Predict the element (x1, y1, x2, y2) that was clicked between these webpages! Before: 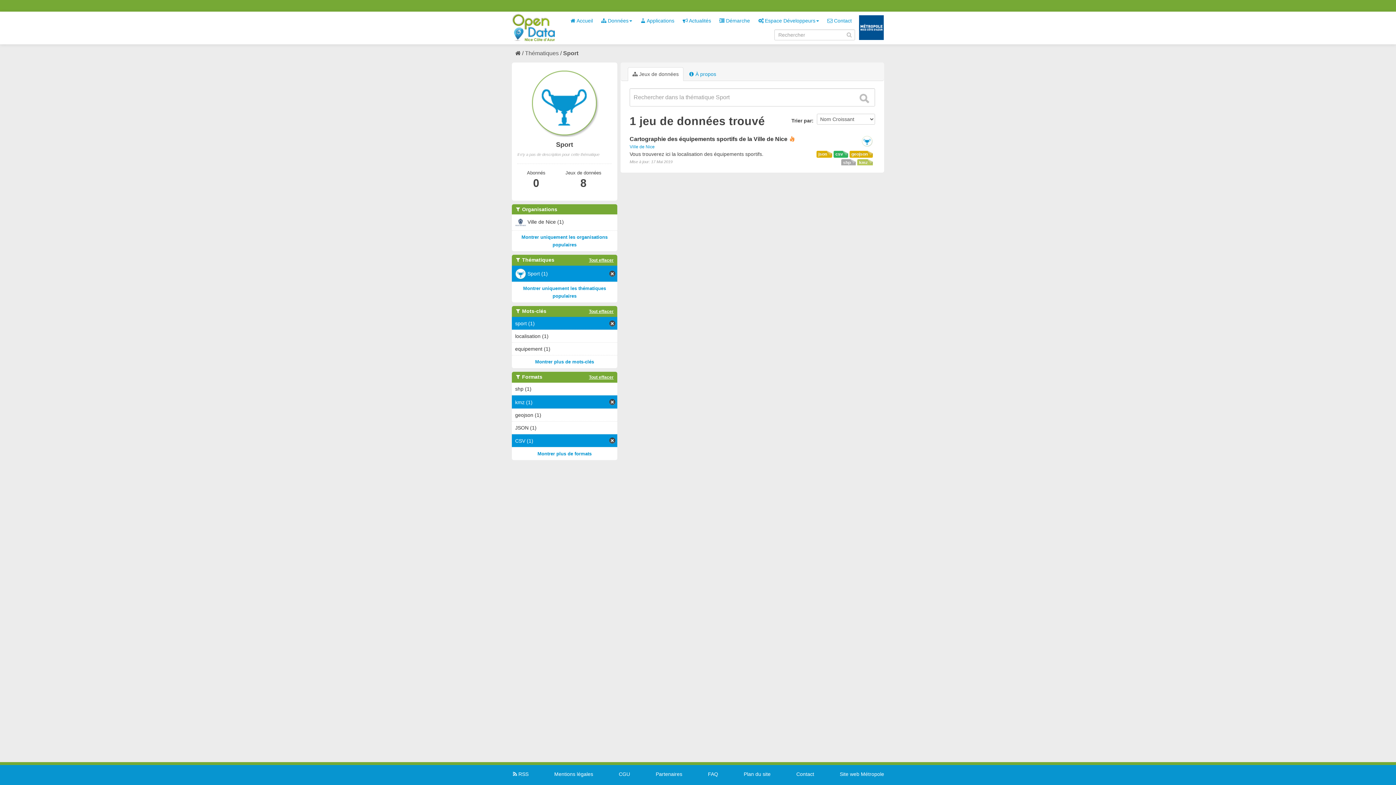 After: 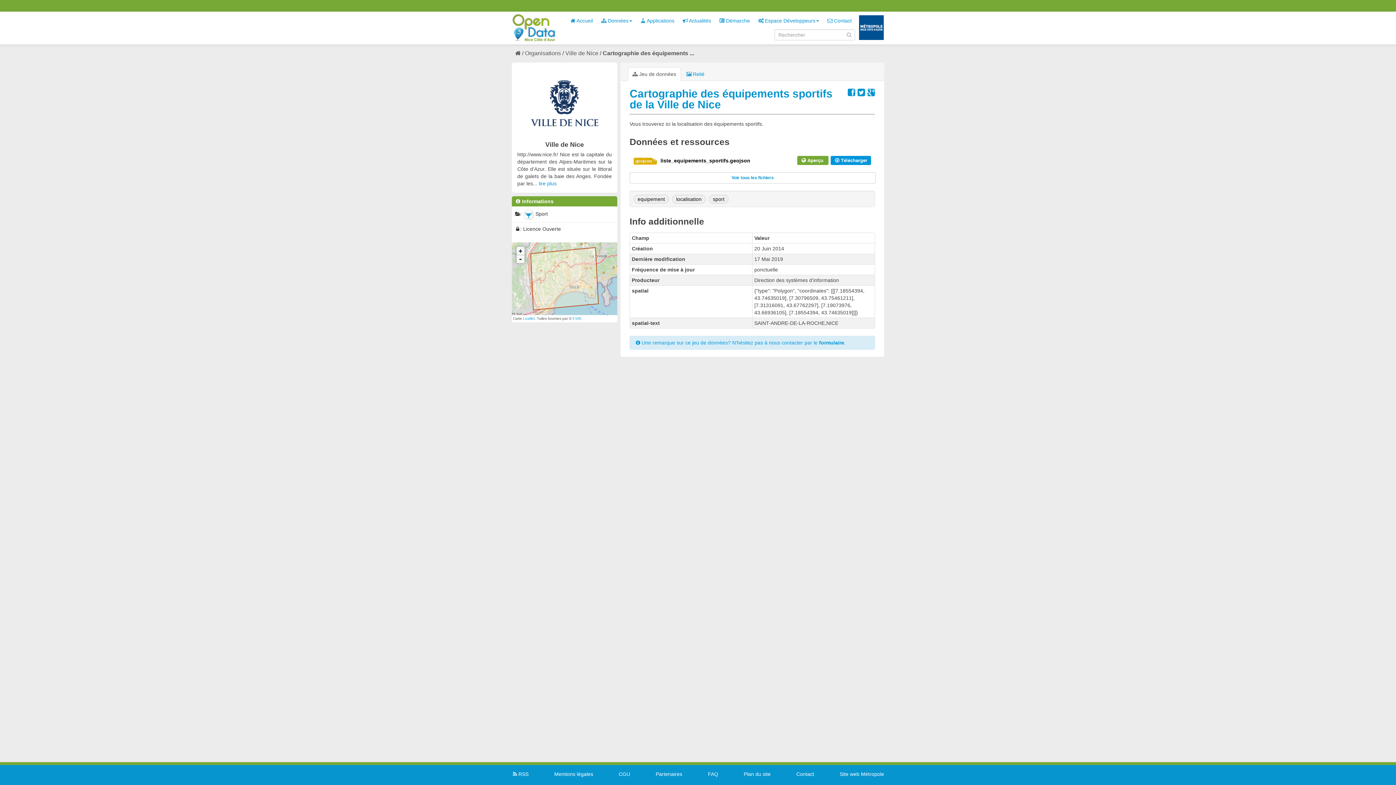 Action: bbox: (816, 150, 832, 157) label: json